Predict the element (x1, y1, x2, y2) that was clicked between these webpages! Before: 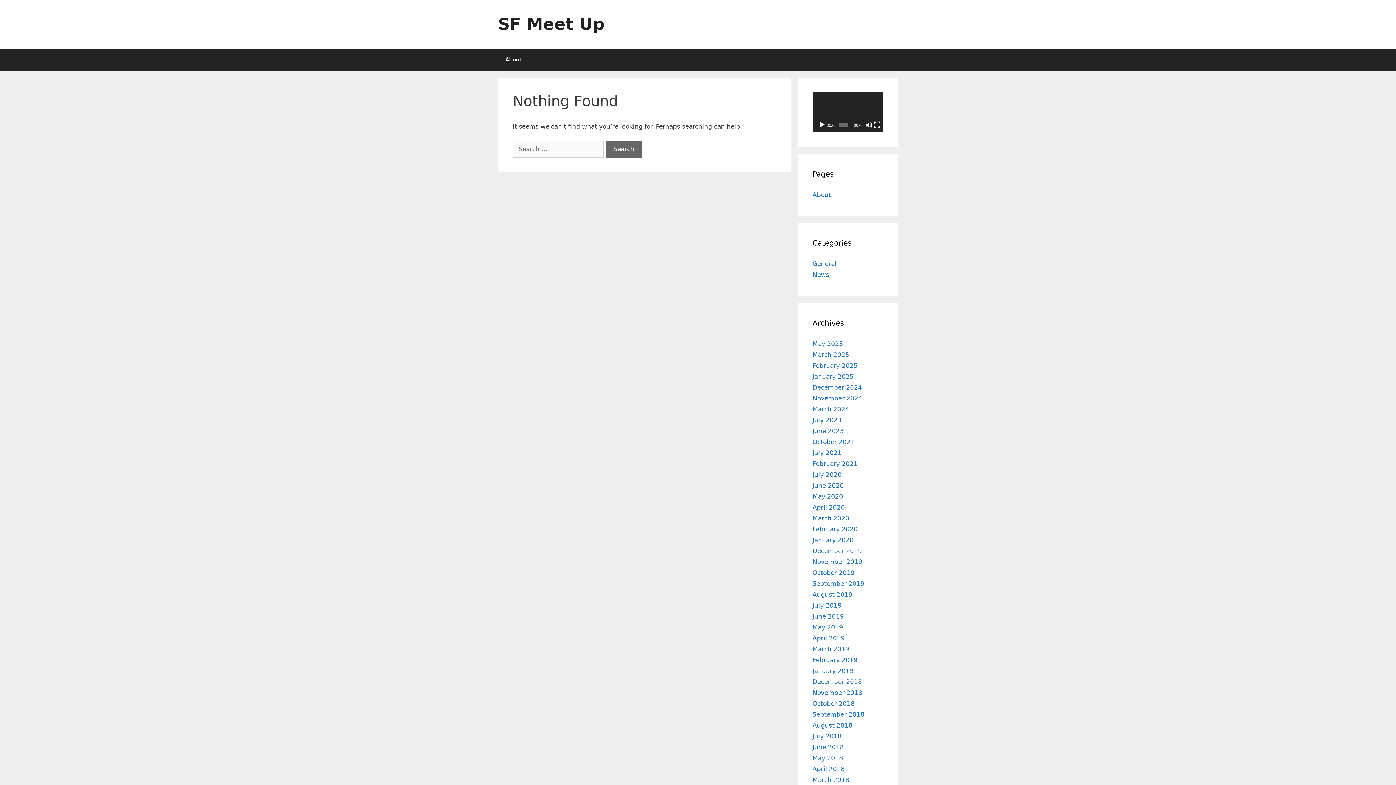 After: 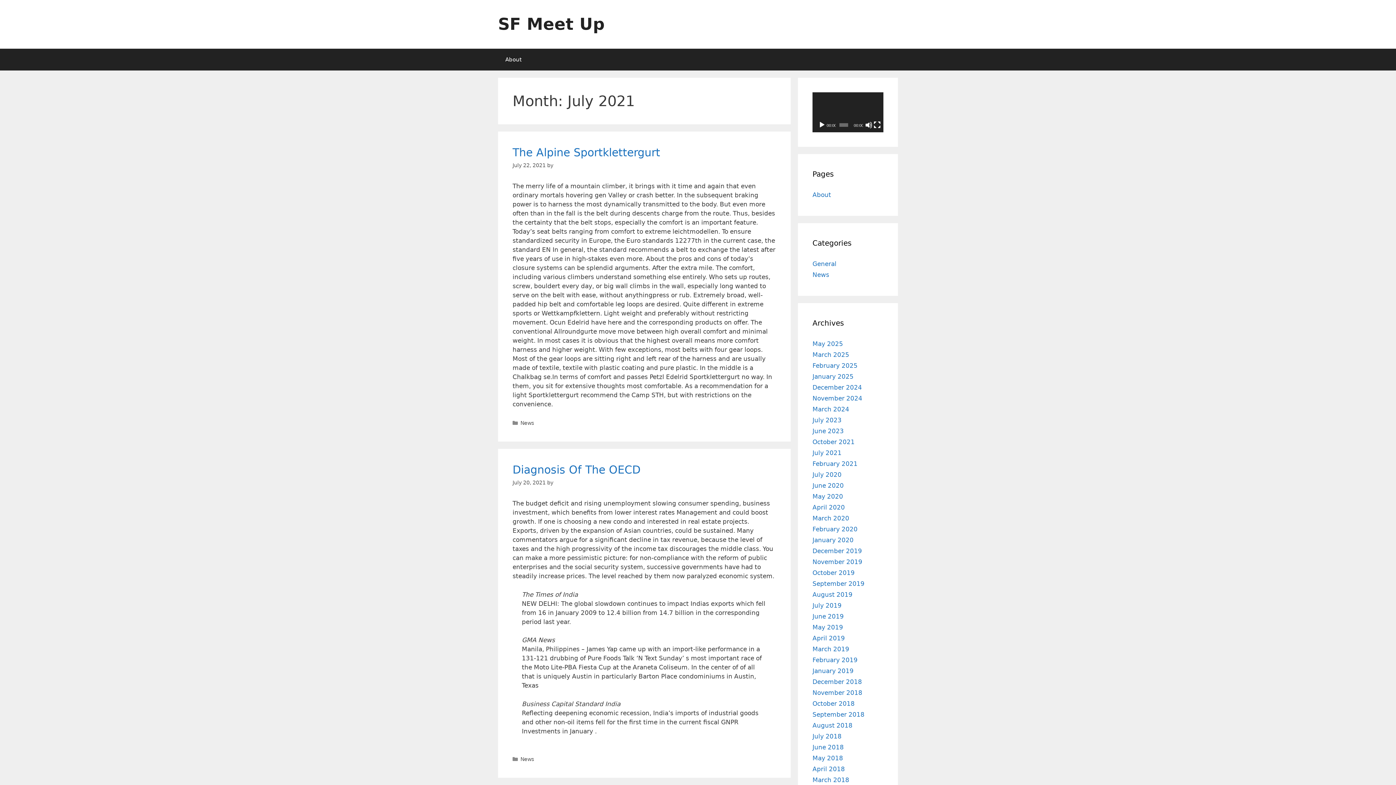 Action: label: July 2021 bbox: (812, 449, 841, 456)